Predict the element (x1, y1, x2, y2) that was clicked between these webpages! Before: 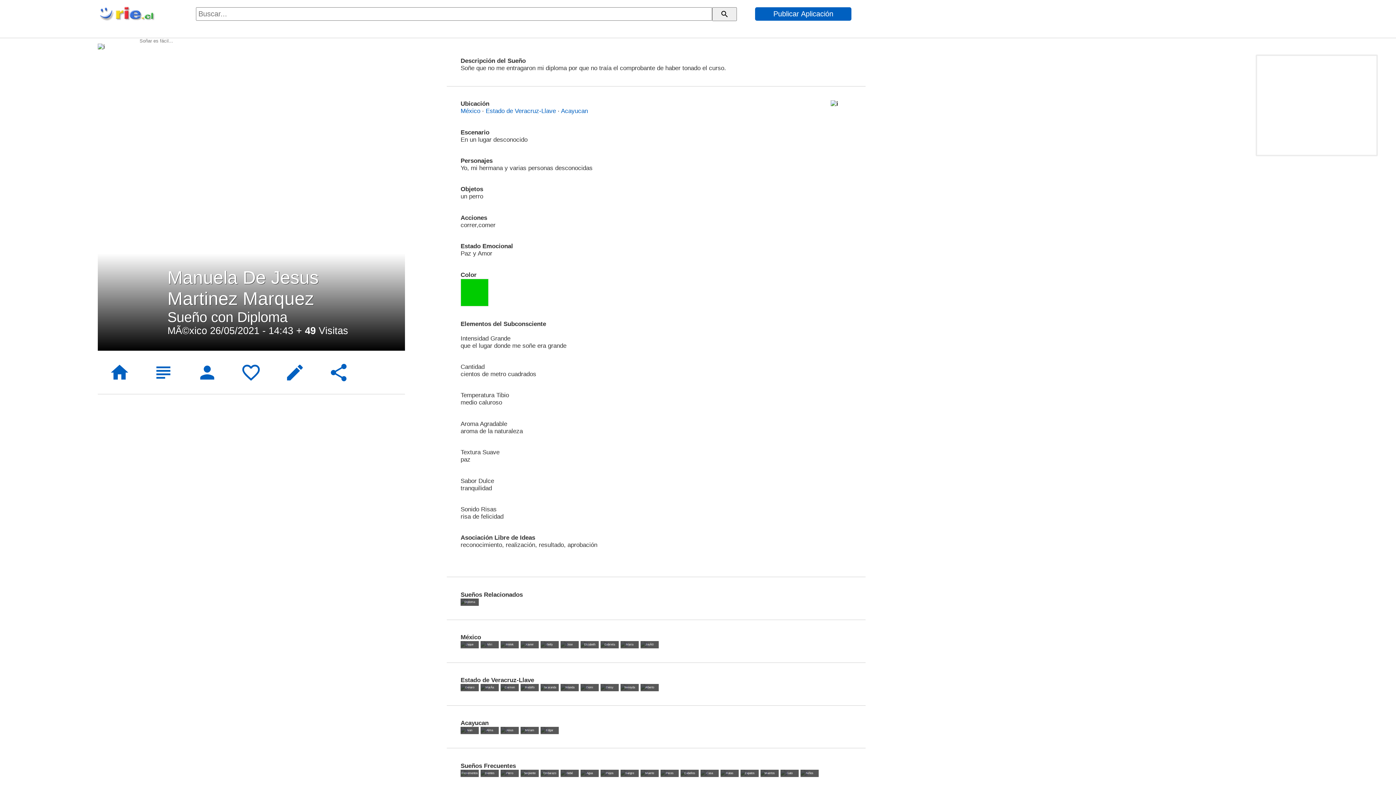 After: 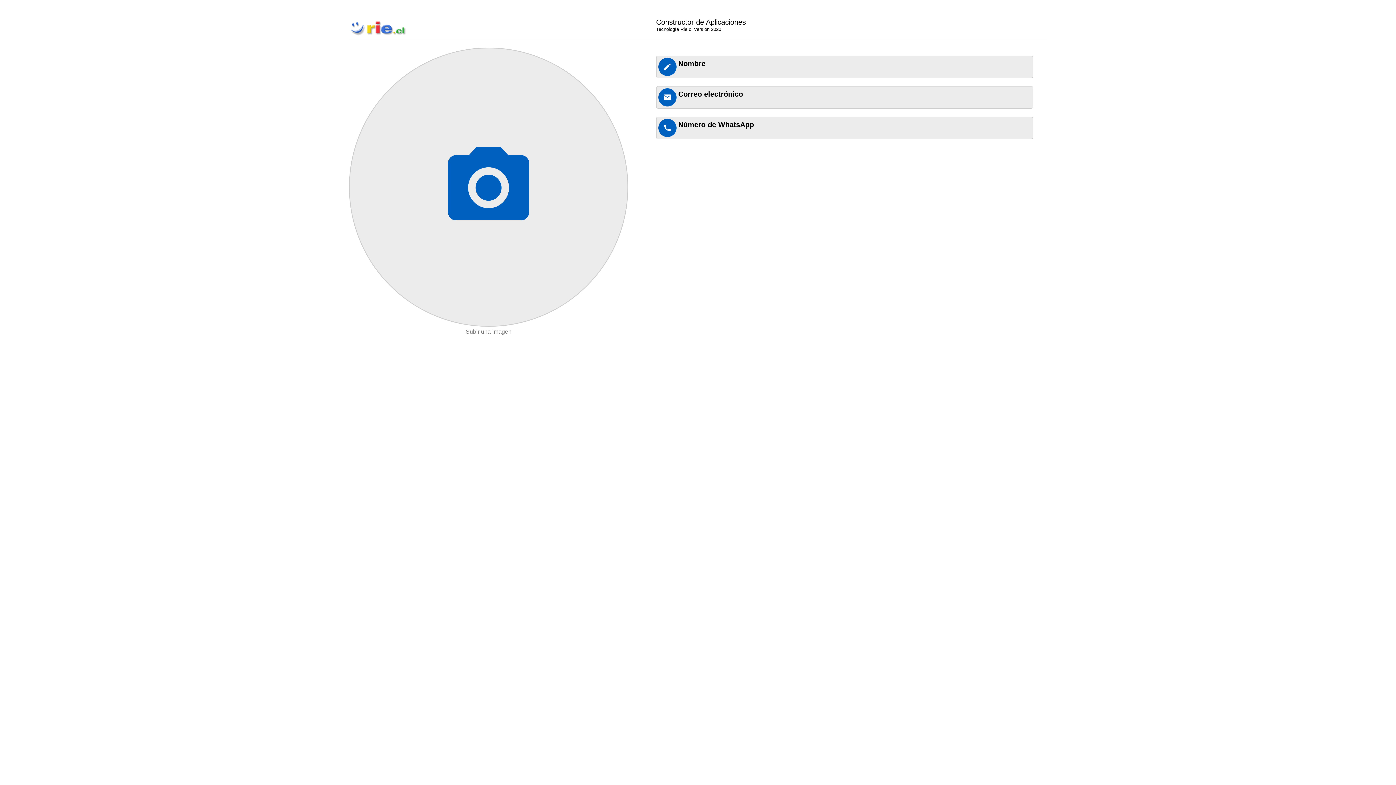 Action: label: Publicar Aplicación bbox: (755, 7, 851, 20)